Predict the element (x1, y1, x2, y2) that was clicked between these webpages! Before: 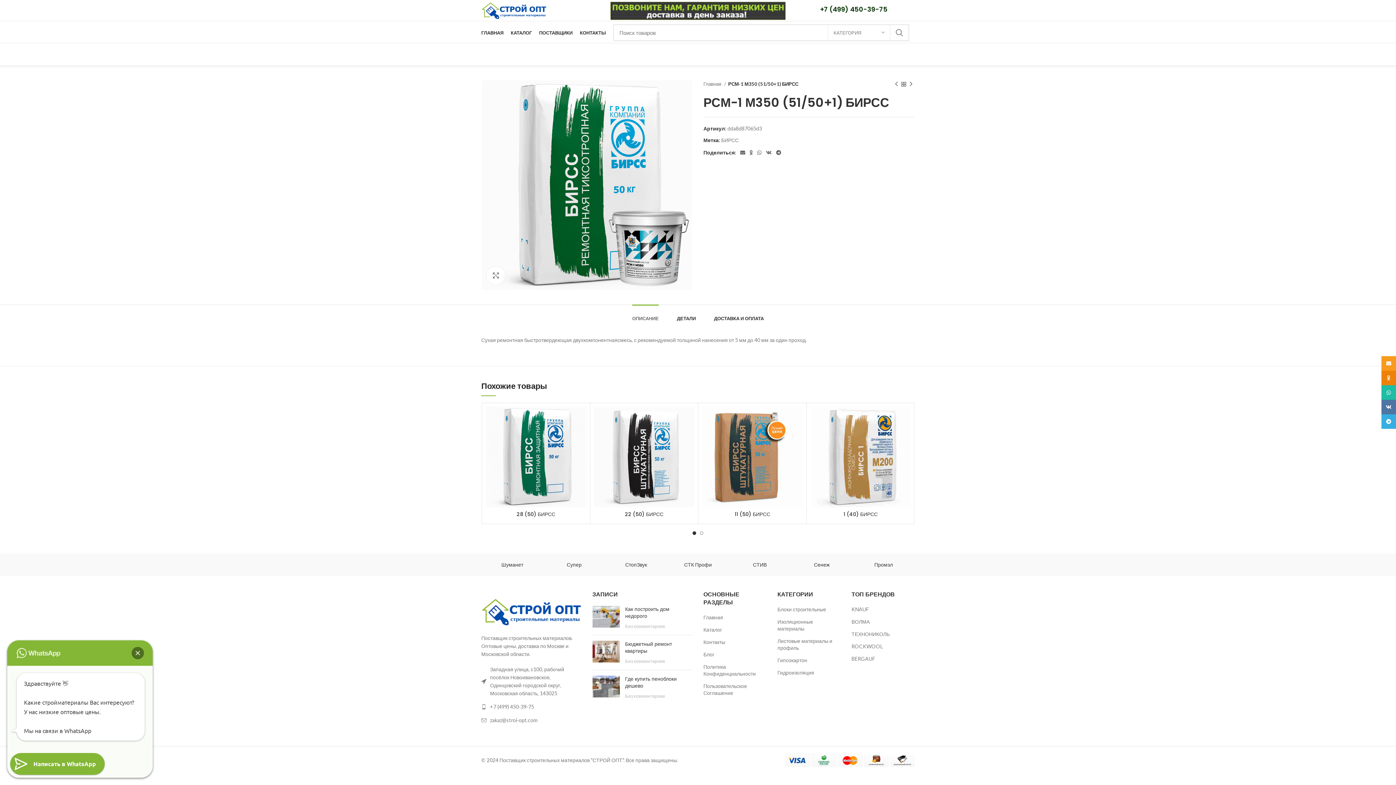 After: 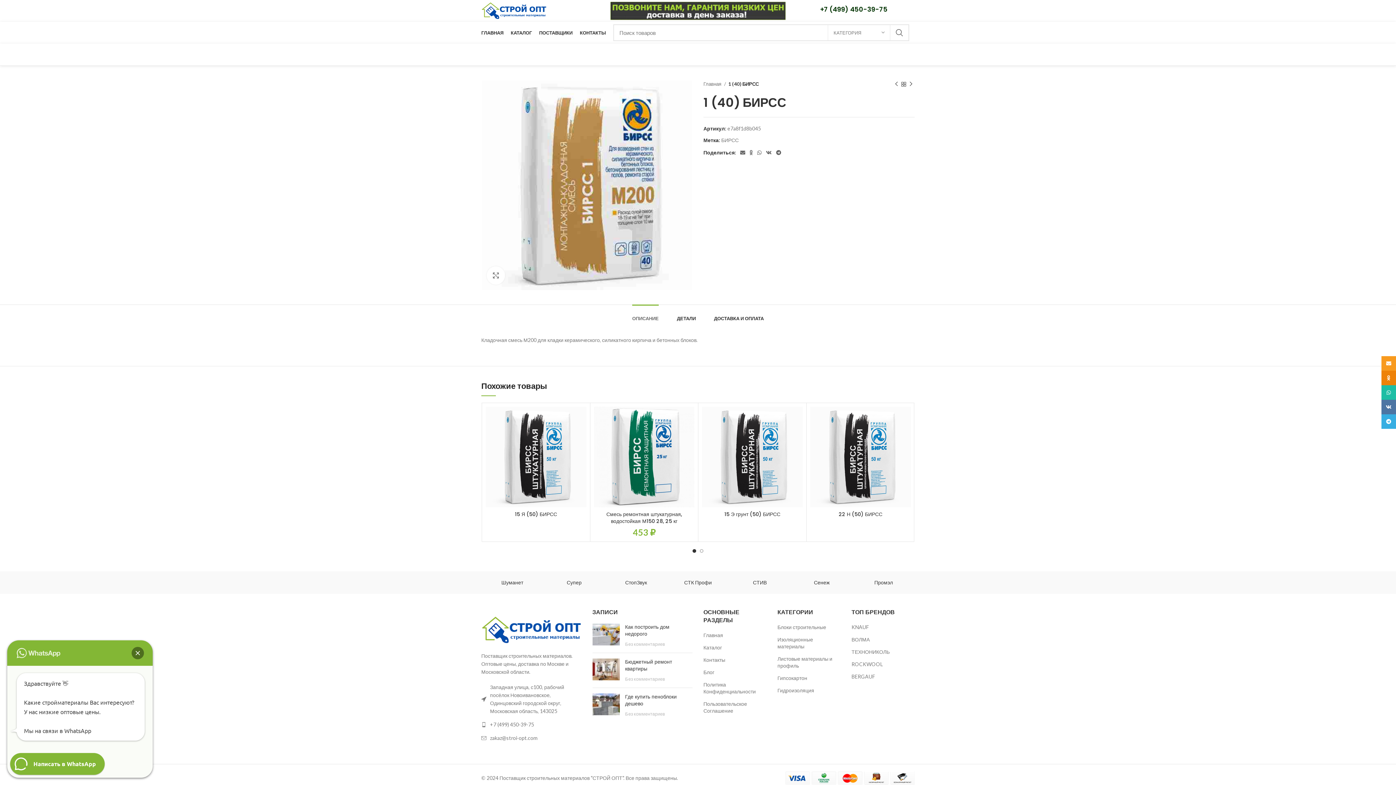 Action: bbox: (843, 510, 877, 518) label: 1 (40) БИРСС